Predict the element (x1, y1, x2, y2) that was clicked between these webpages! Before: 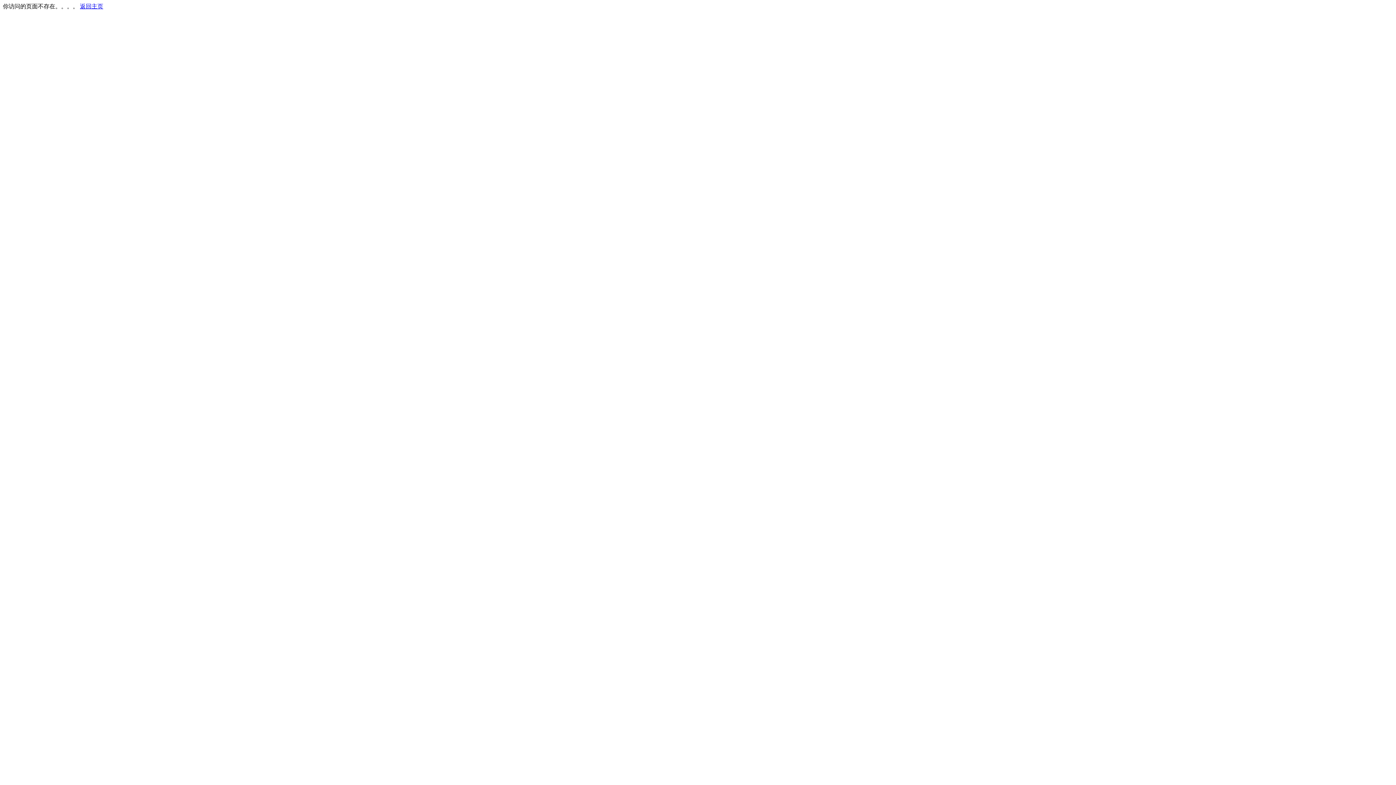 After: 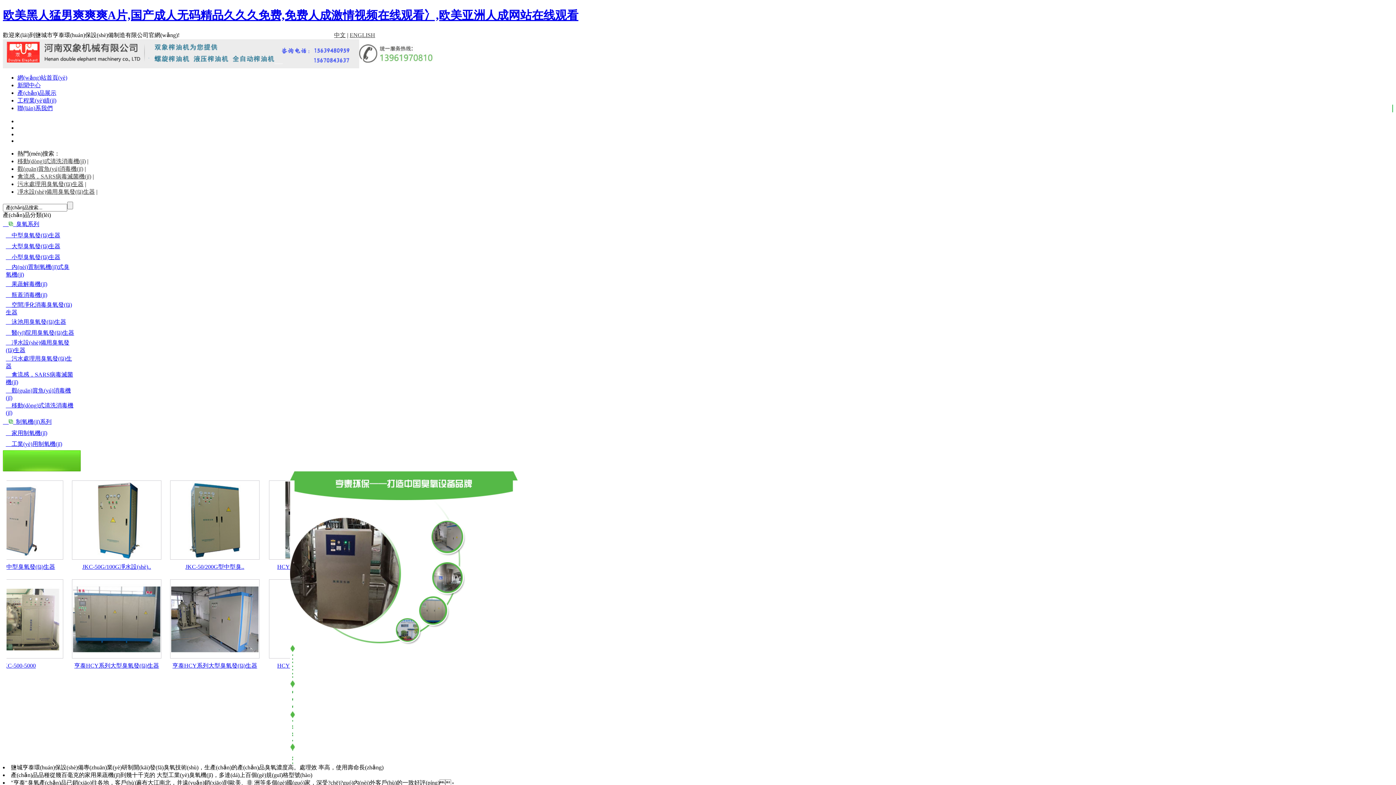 Action: label: 返回主页 bbox: (80, 3, 103, 9)